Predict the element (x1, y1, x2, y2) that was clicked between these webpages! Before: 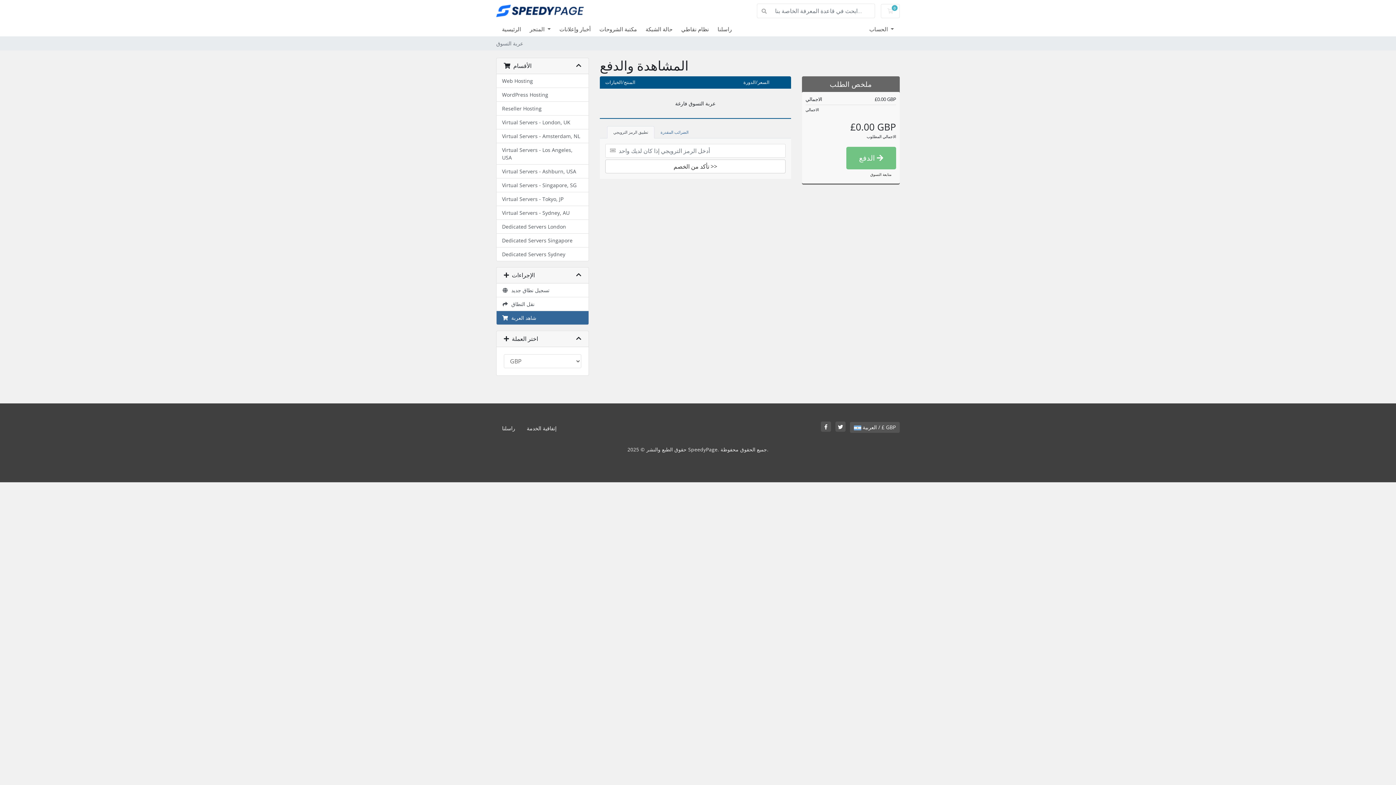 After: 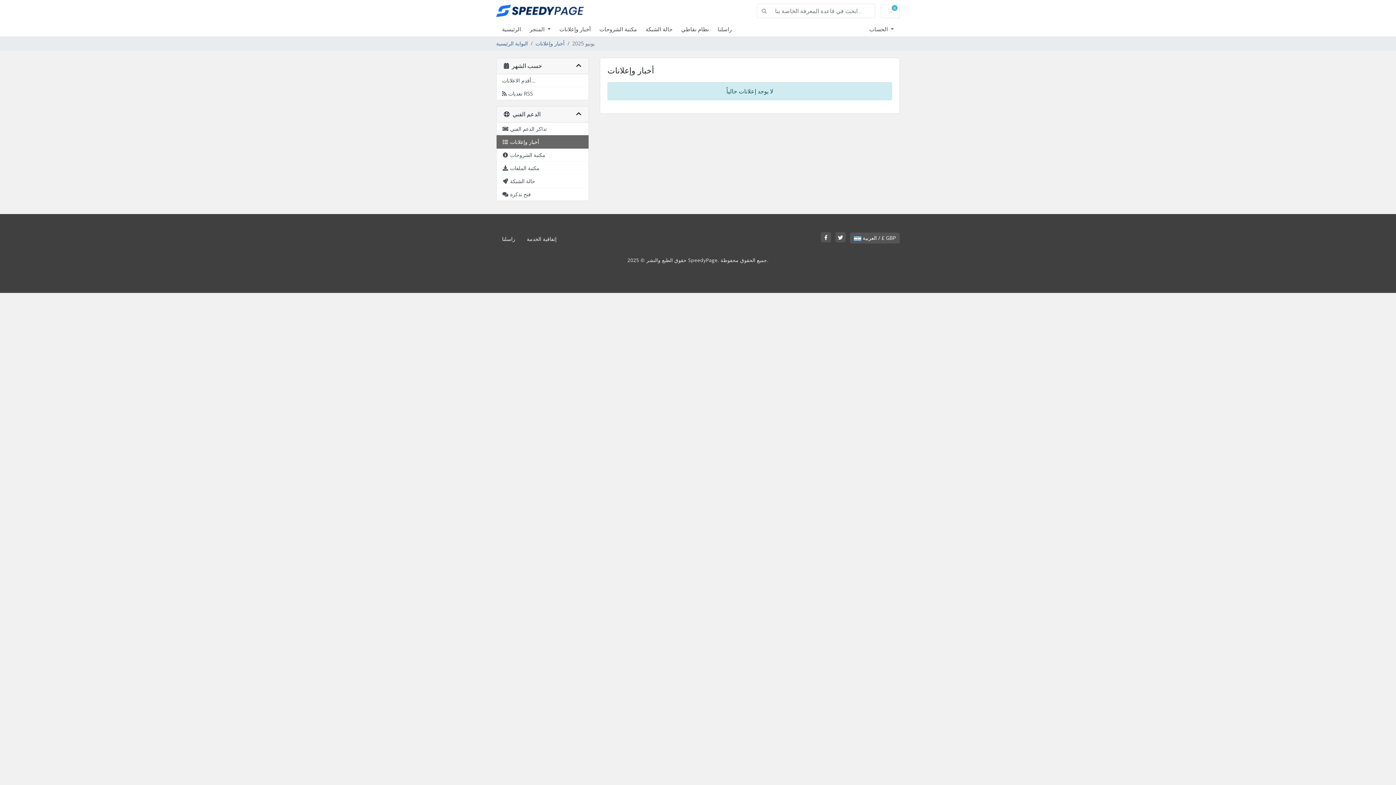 Action: bbox: (559, 25, 599, 32) label: أخبار وإعلانات